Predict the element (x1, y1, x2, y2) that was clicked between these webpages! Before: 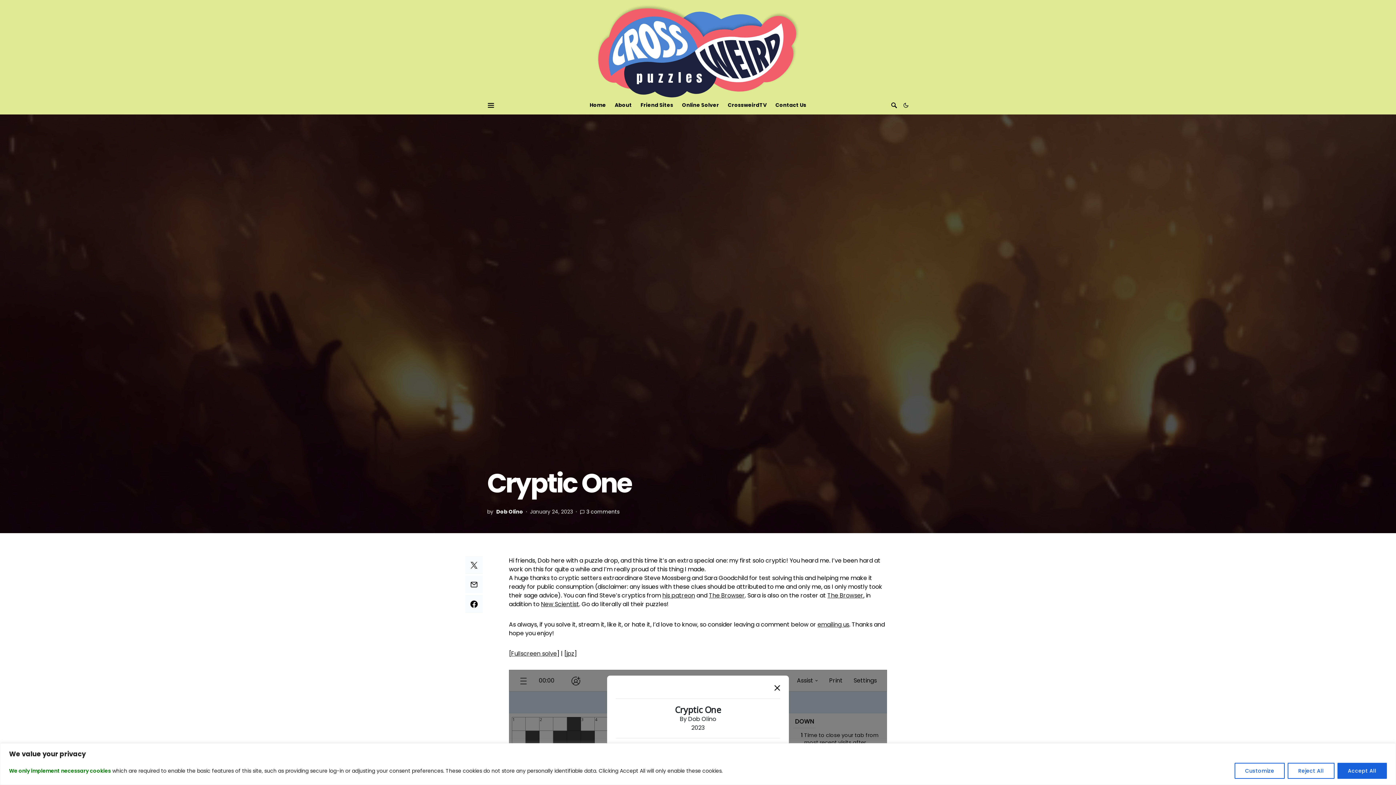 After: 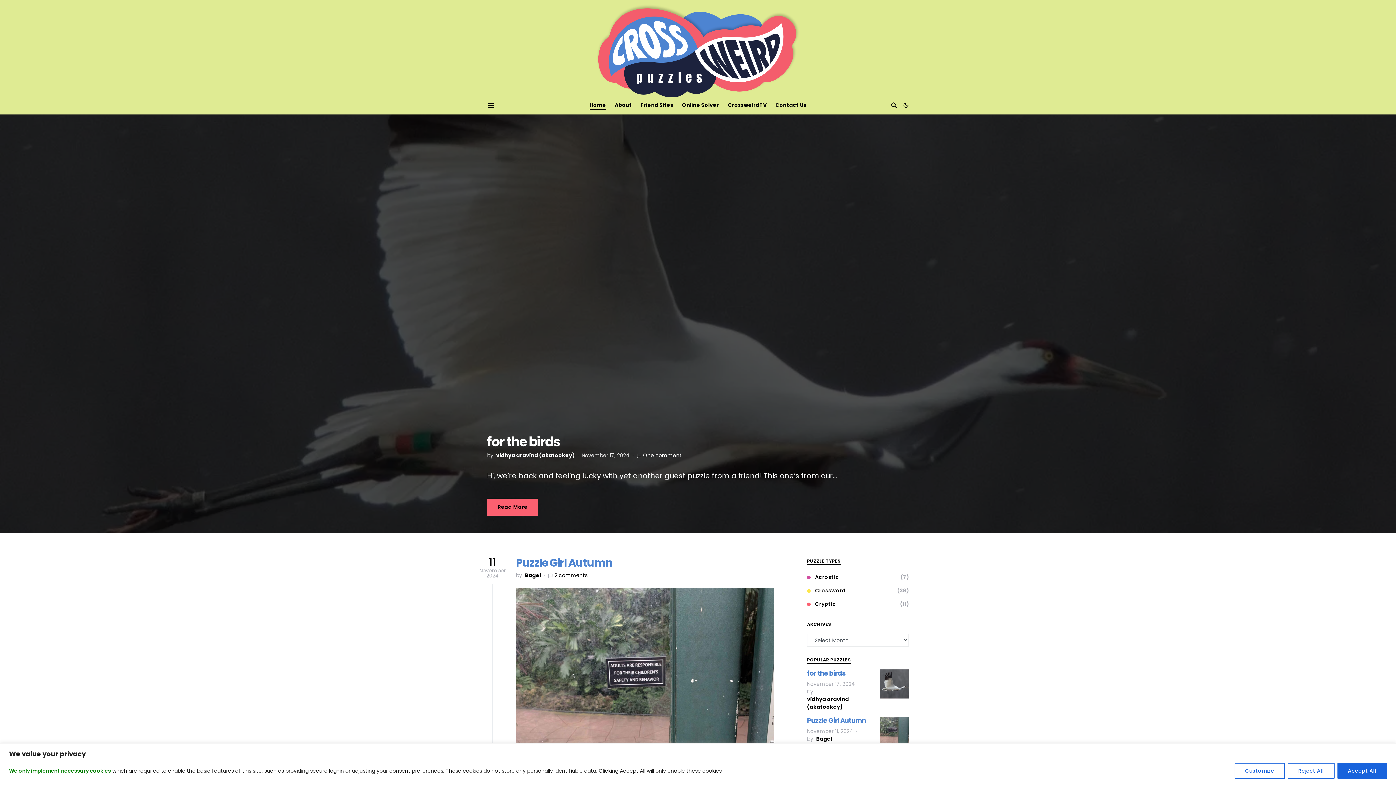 Action: bbox: (589, 96, 610, 114) label: Home